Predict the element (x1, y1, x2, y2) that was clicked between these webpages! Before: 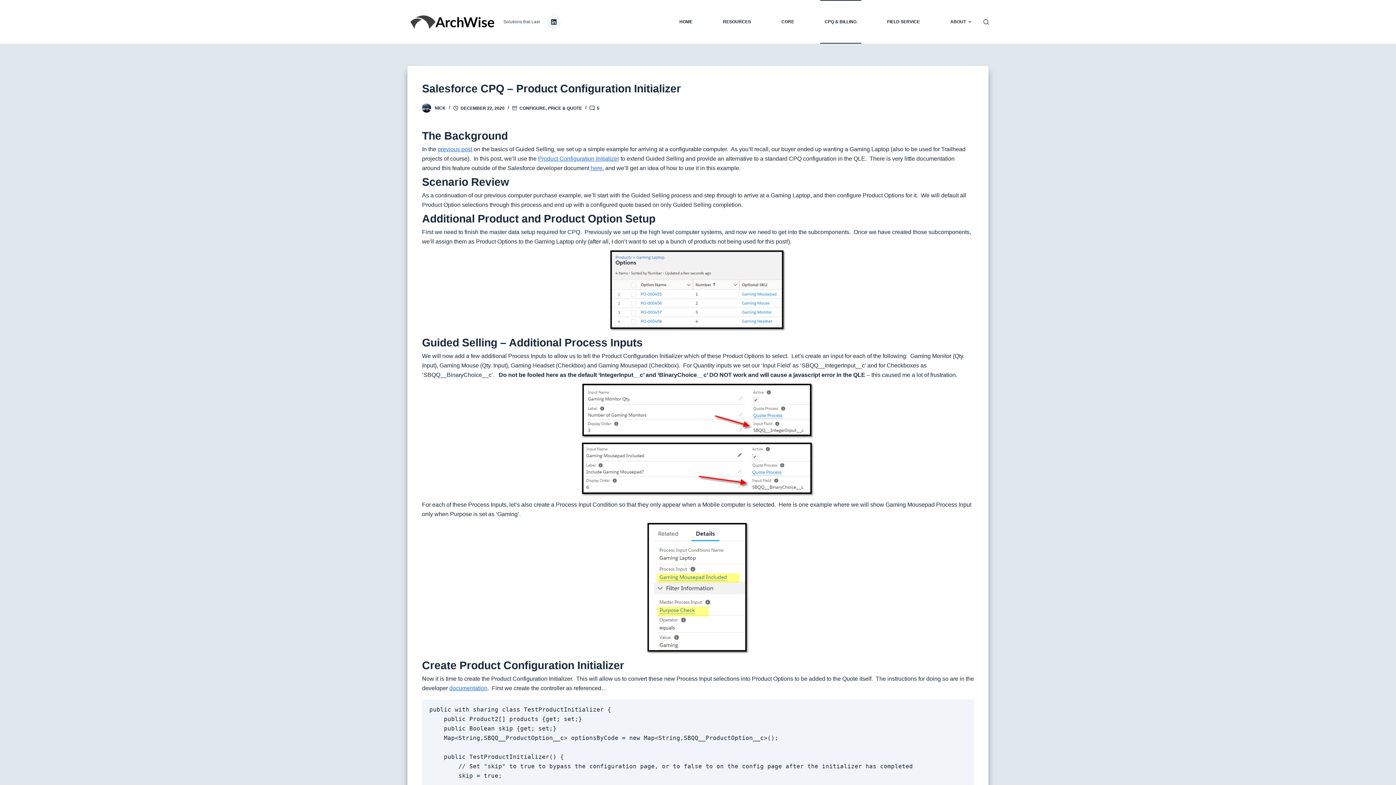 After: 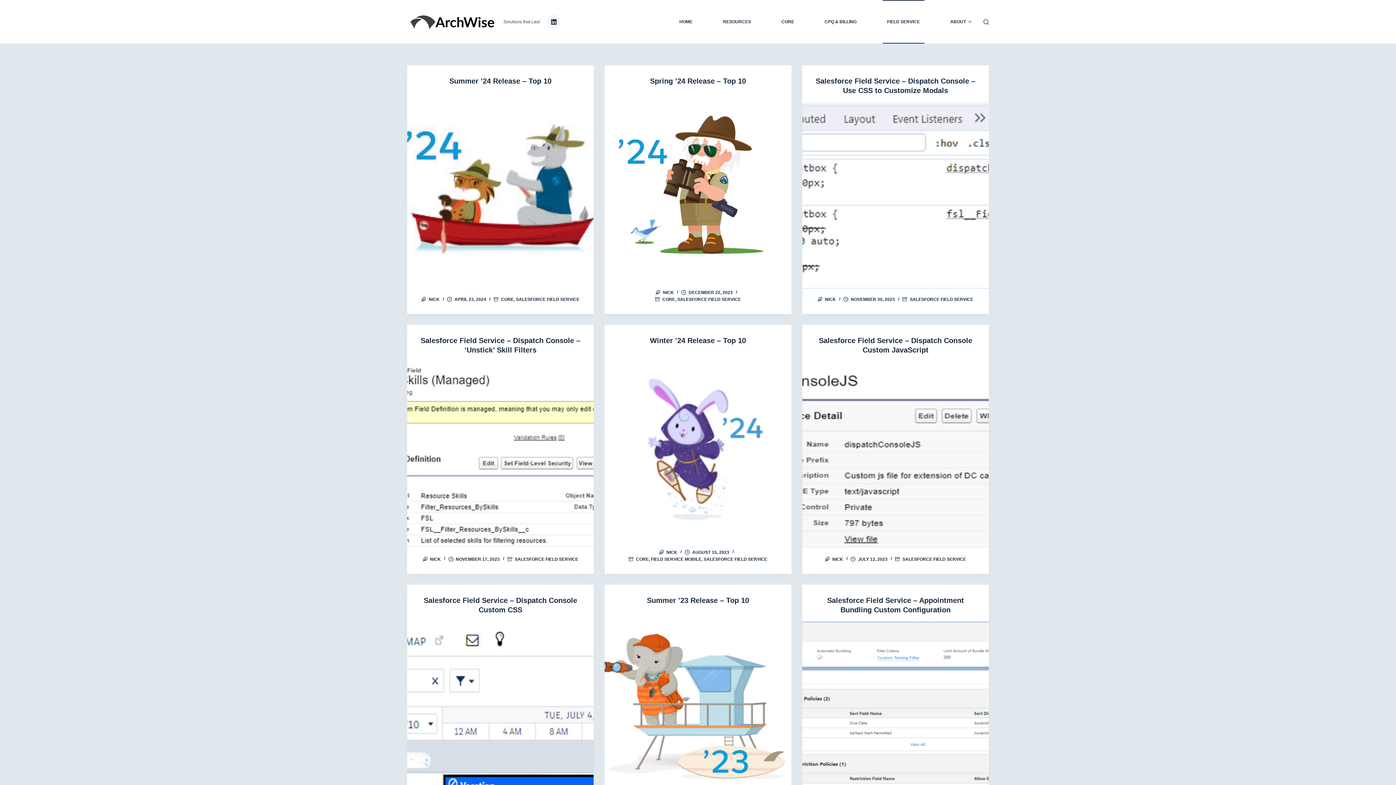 Action: label: FIELD SERVICE bbox: (882, 0, 924, 43)